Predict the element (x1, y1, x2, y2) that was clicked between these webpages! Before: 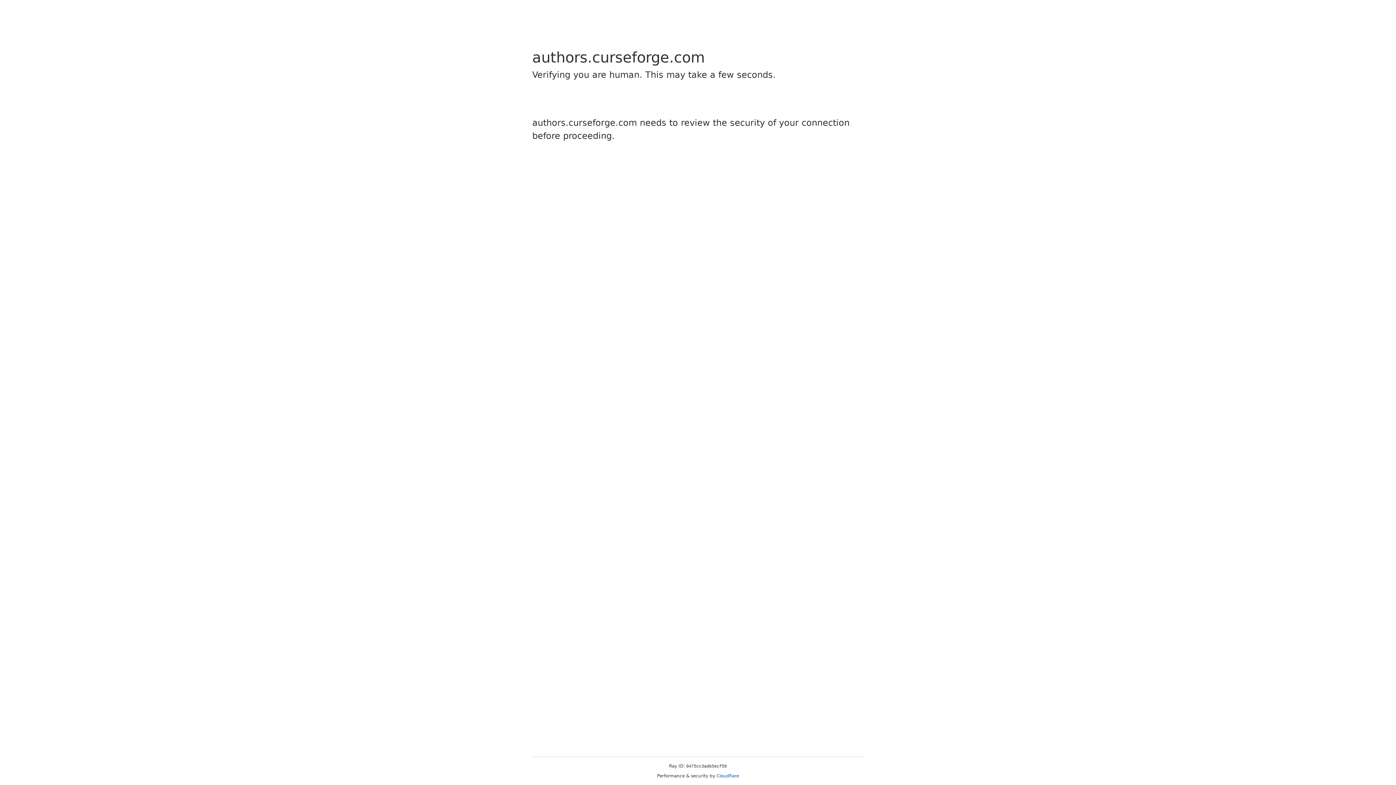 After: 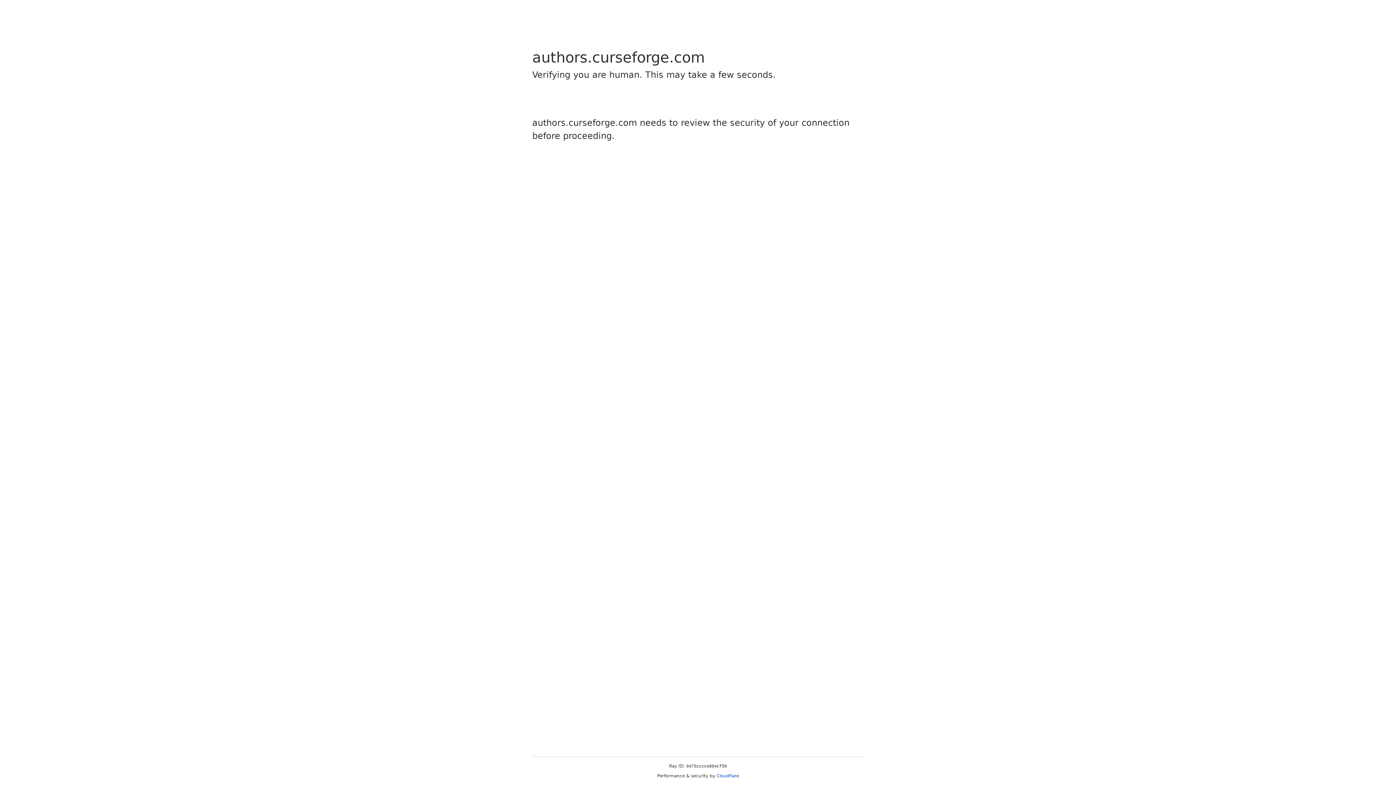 Action: bbox: (716, 773, 739, 778) label: Cloudflare